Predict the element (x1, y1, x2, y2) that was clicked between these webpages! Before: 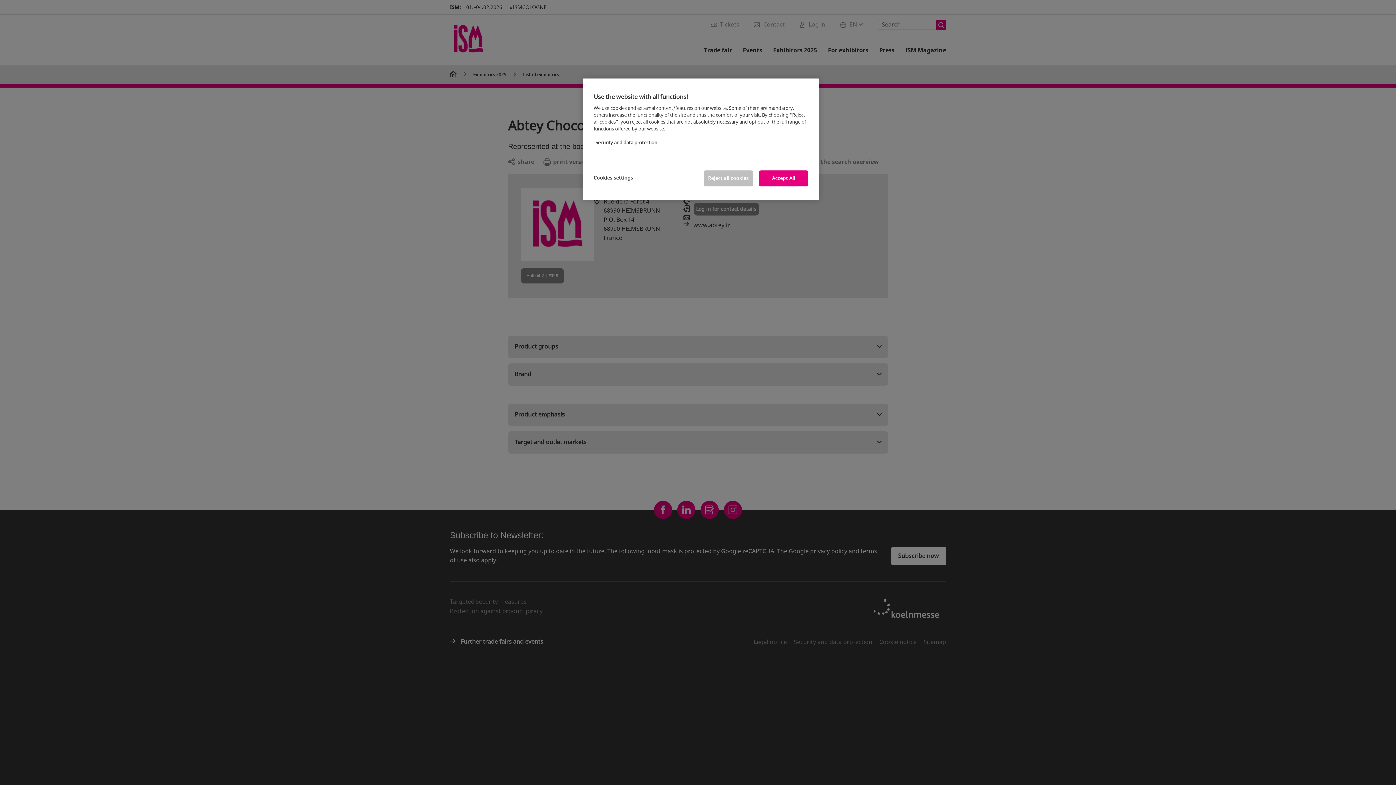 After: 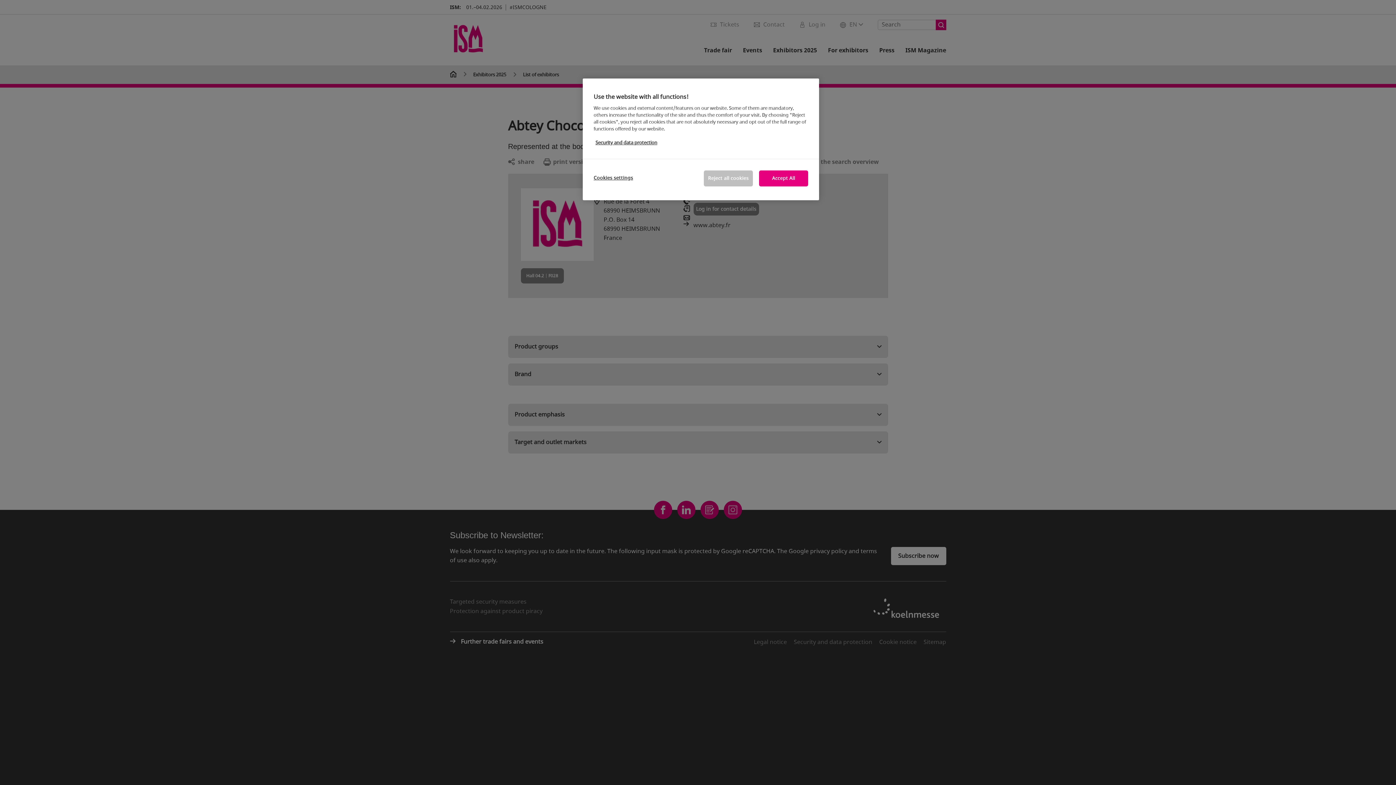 Action: label: More information about your privacy, opens in a new tab bbox: (595, 139, 657, 146)